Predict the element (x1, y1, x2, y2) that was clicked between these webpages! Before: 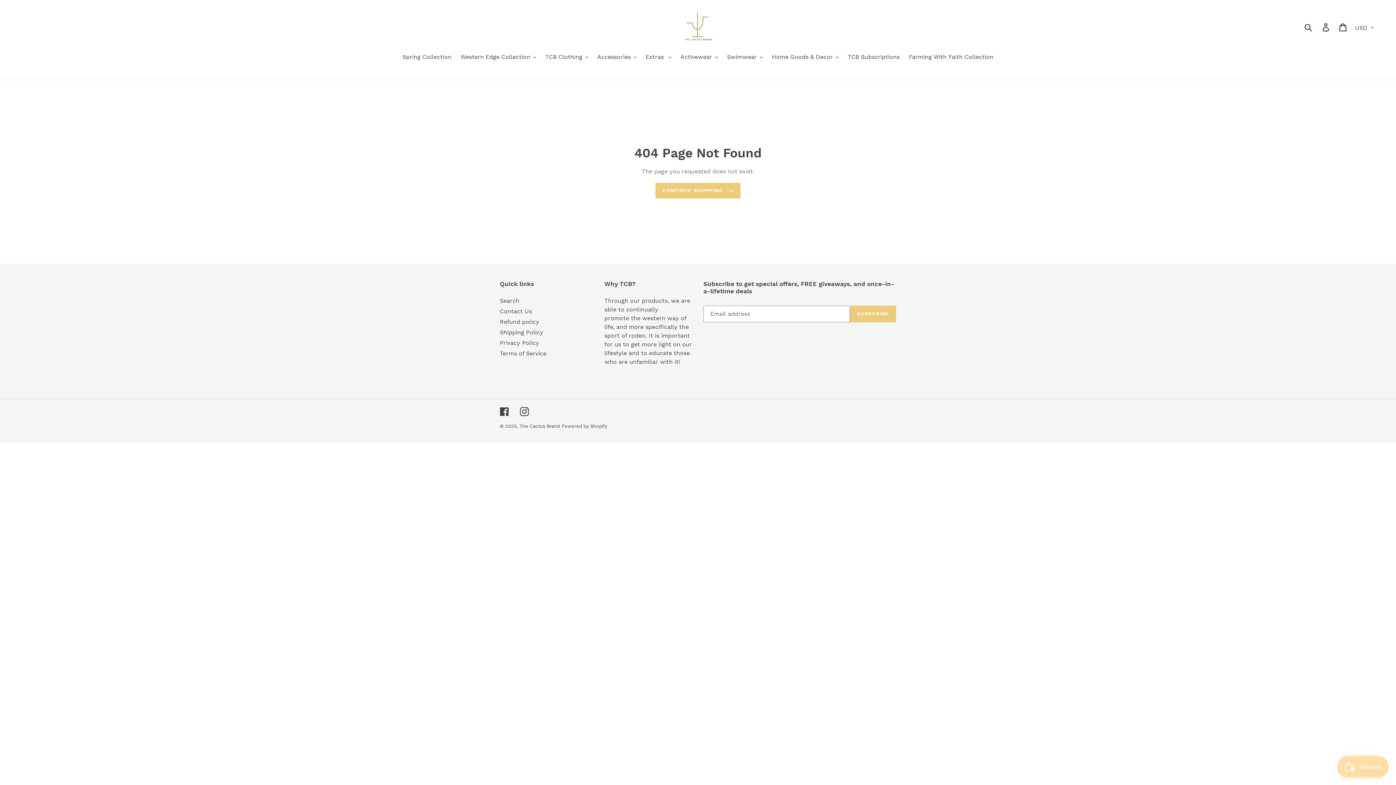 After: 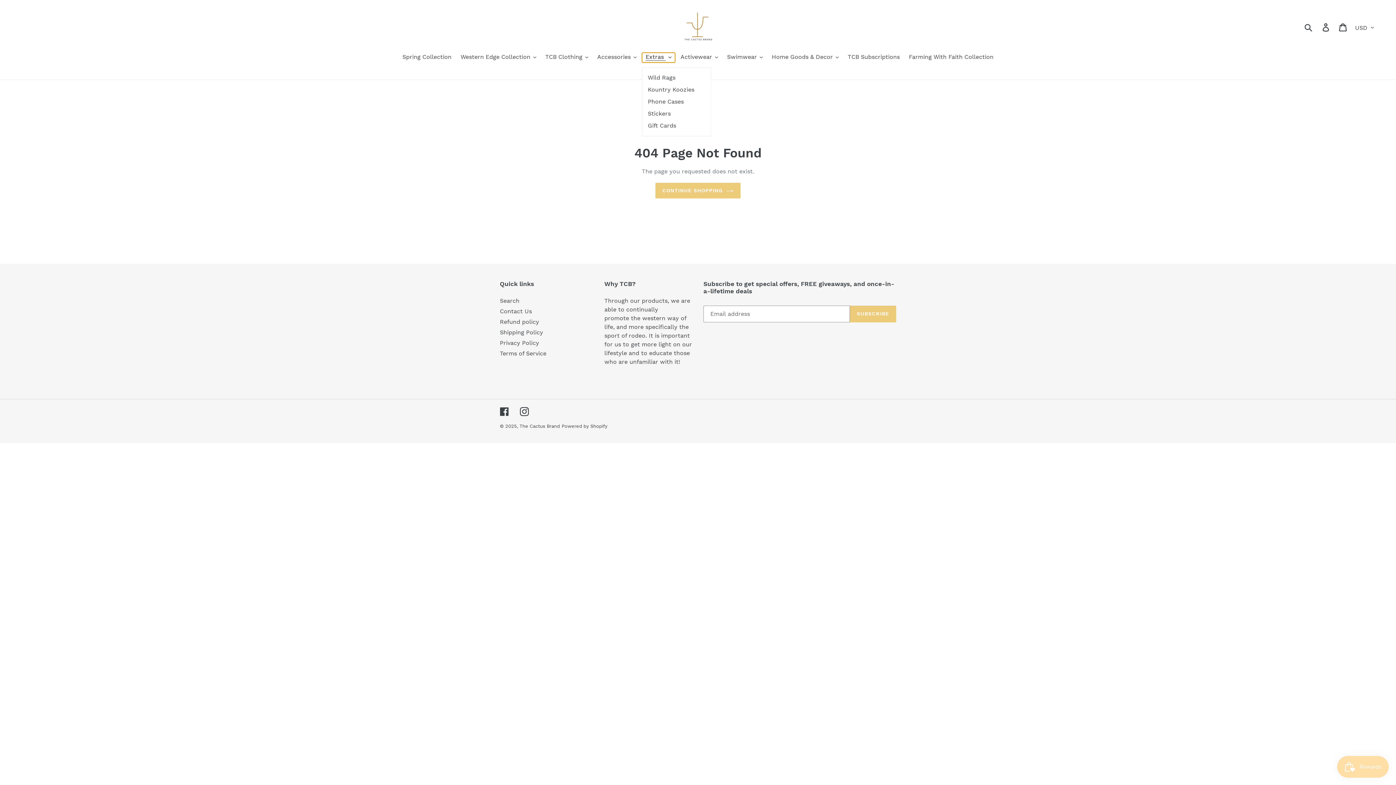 Action: bbox: (642, 52, 675, 62) label: Extras 